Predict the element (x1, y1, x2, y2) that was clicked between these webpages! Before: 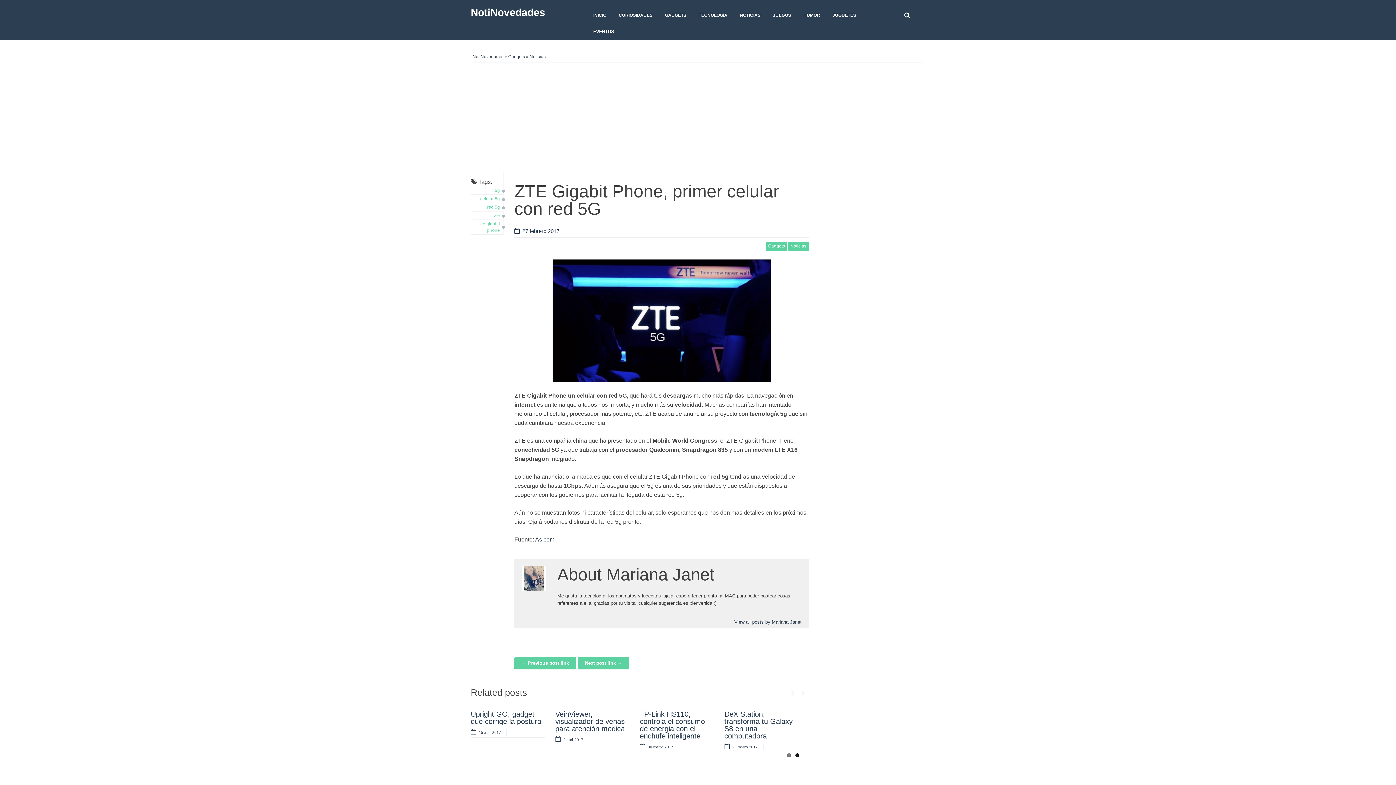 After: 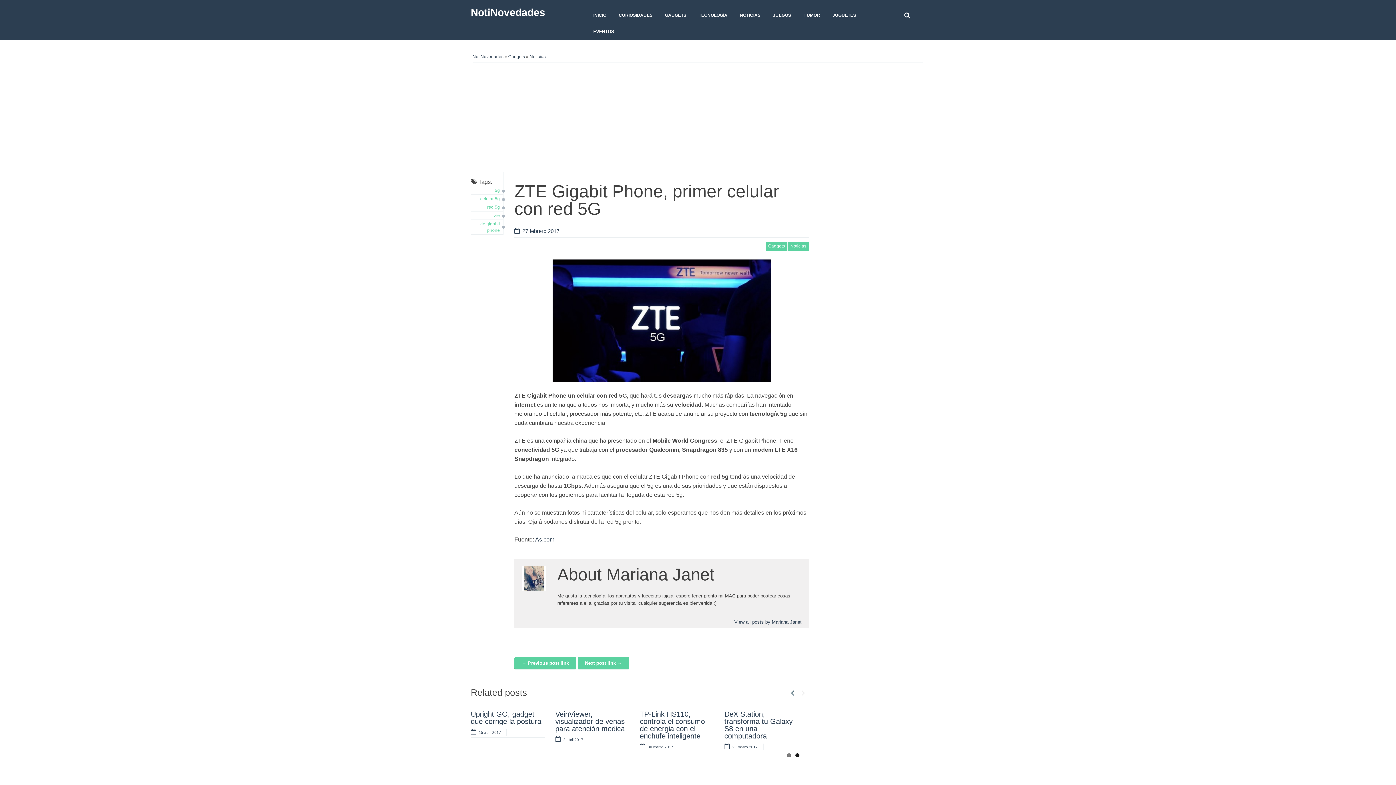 Action: label: Previous bbox: (787, 686, 798, 697)